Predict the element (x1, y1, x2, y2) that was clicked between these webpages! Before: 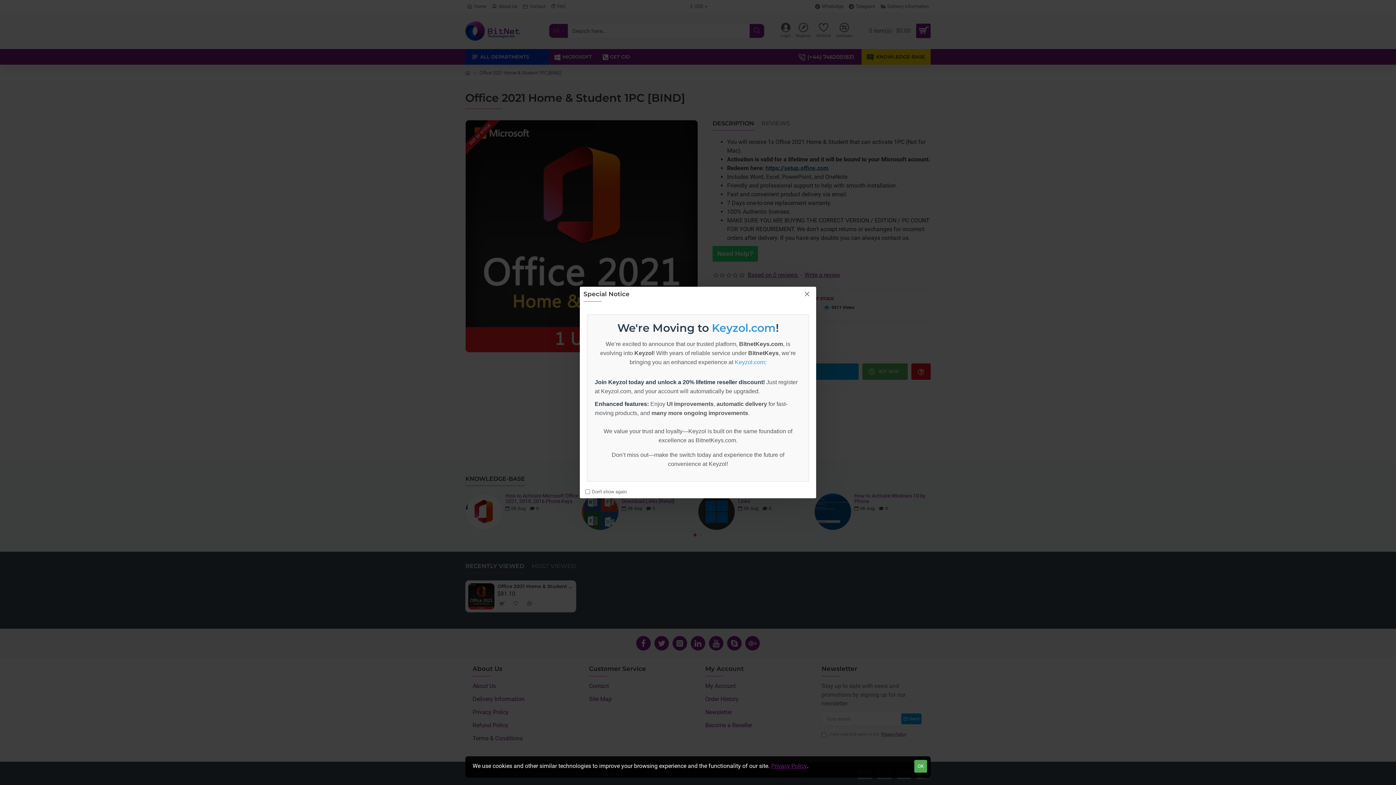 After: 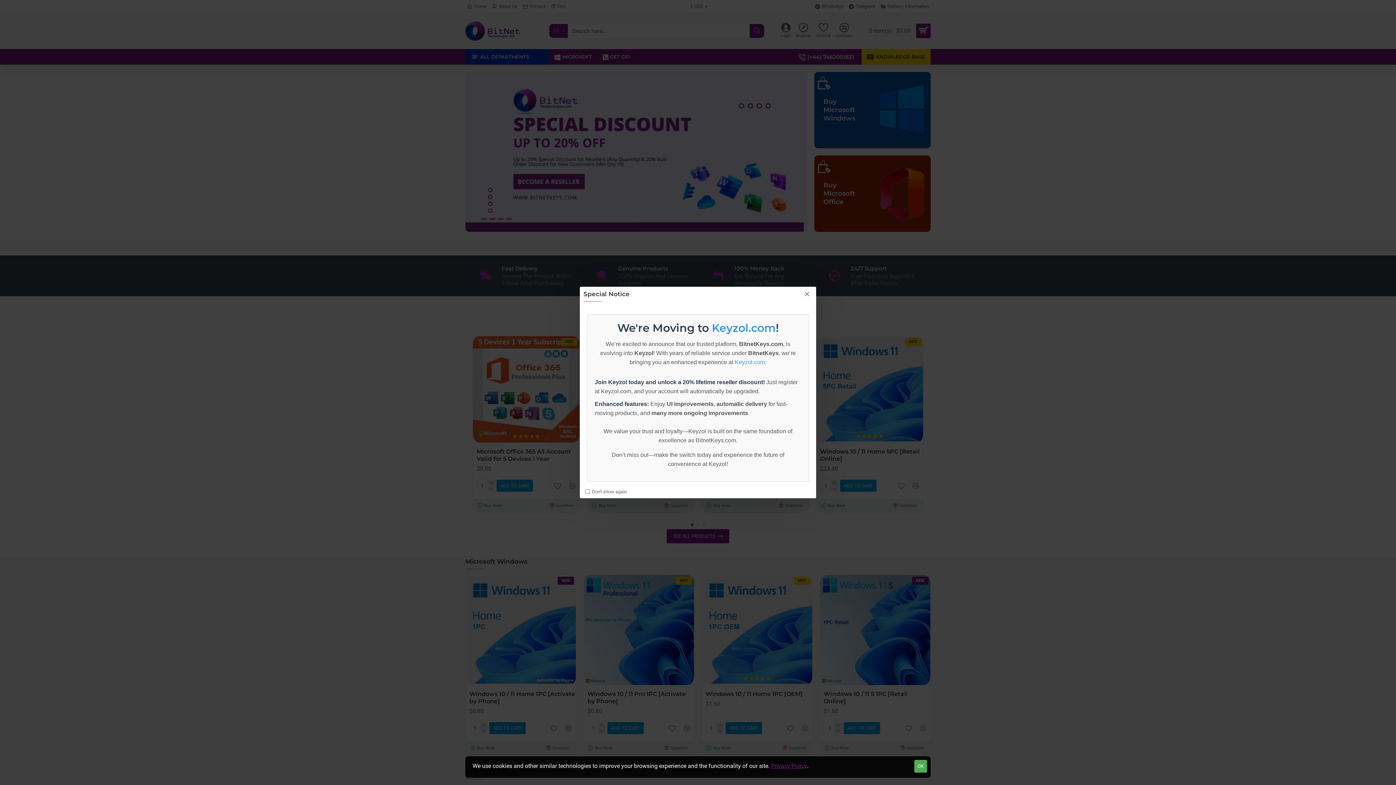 Action: bbox: (771, 762, 807, 770) label: Privacy Policy